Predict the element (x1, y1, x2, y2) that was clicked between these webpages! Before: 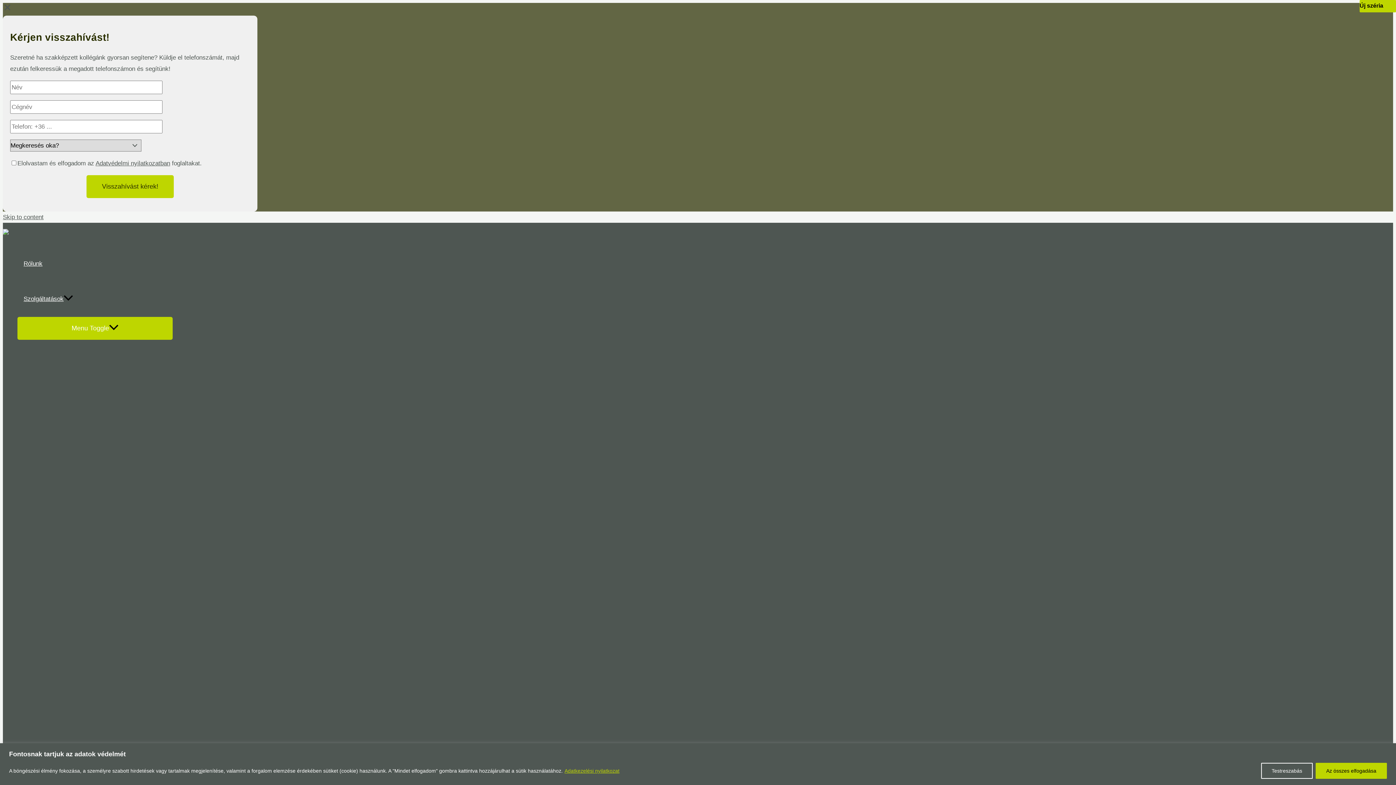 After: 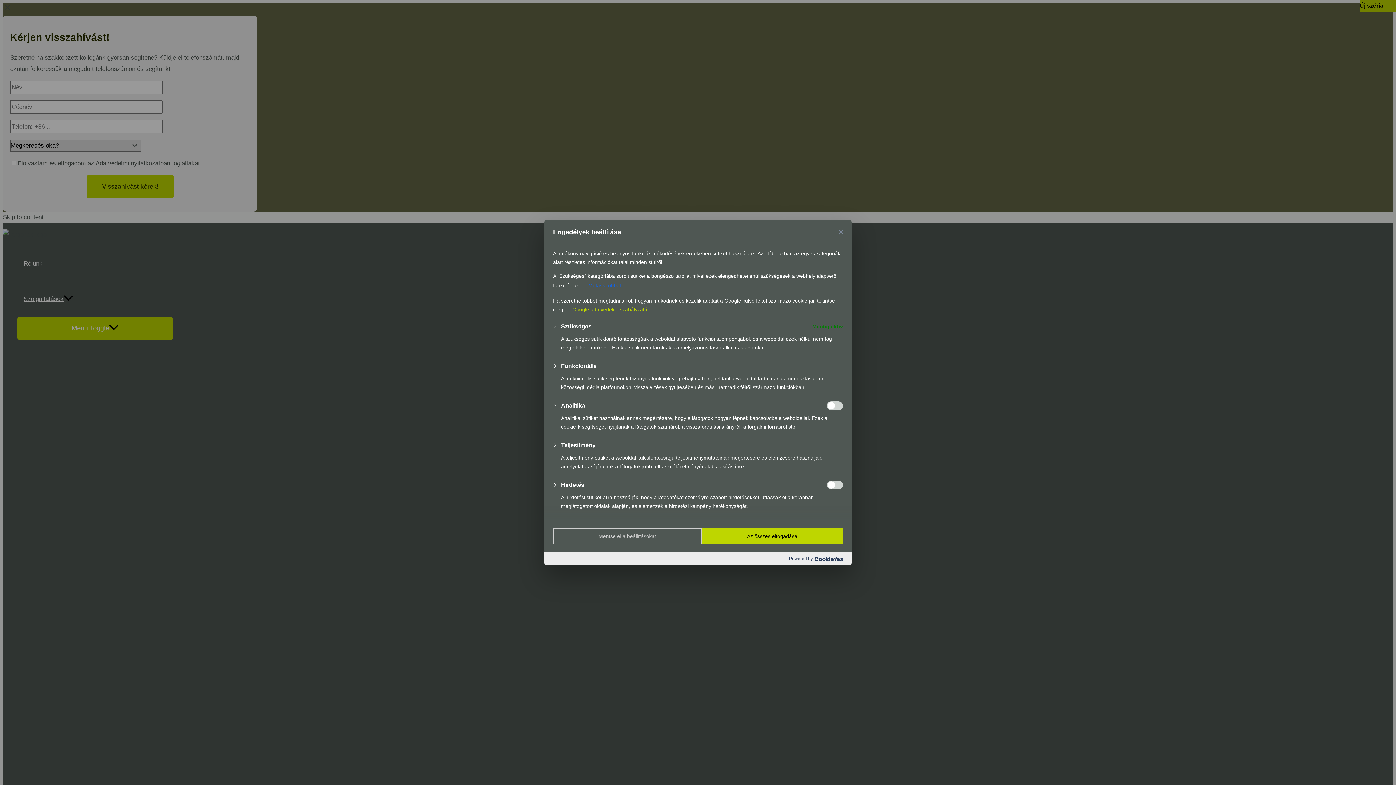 Action: bbox: (1261, 763, 1313, 779) label: Testreszabás